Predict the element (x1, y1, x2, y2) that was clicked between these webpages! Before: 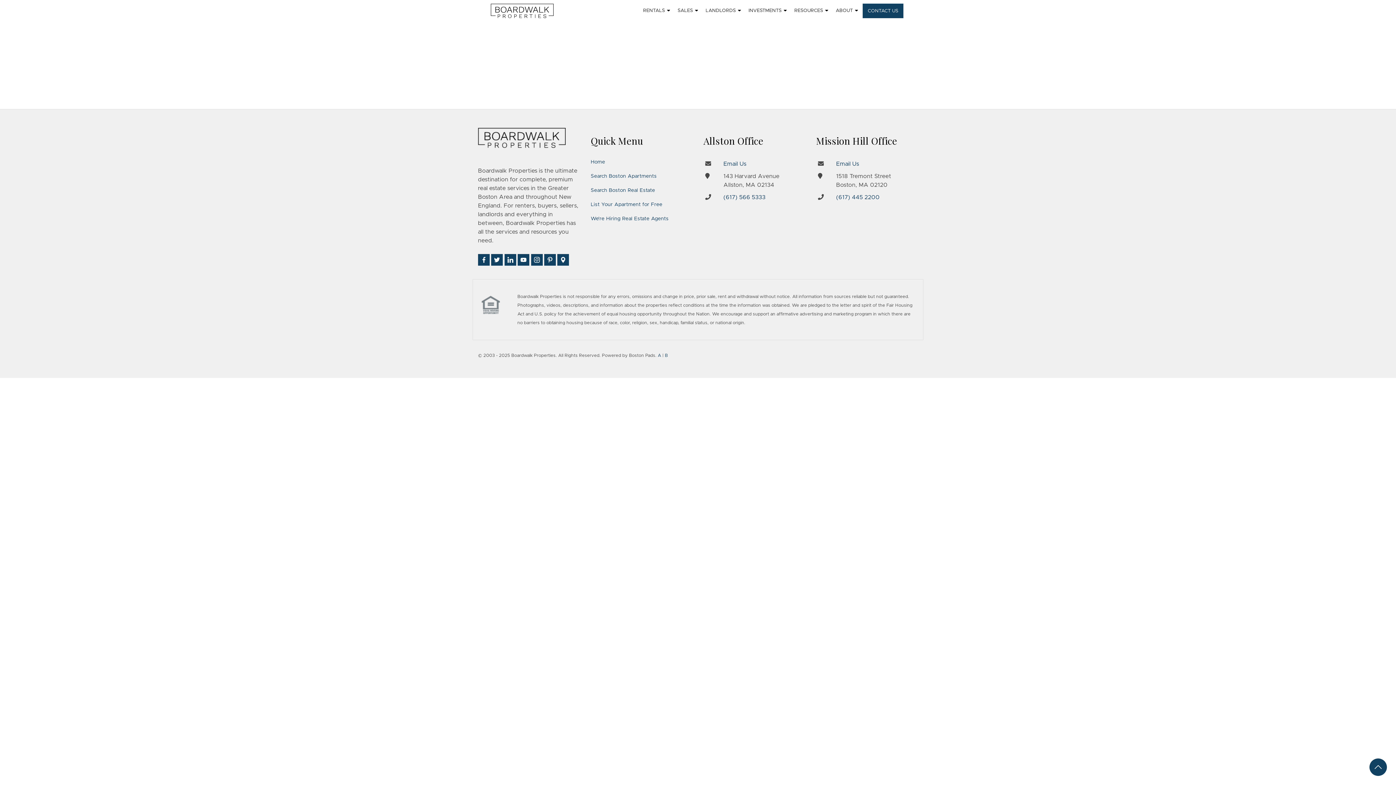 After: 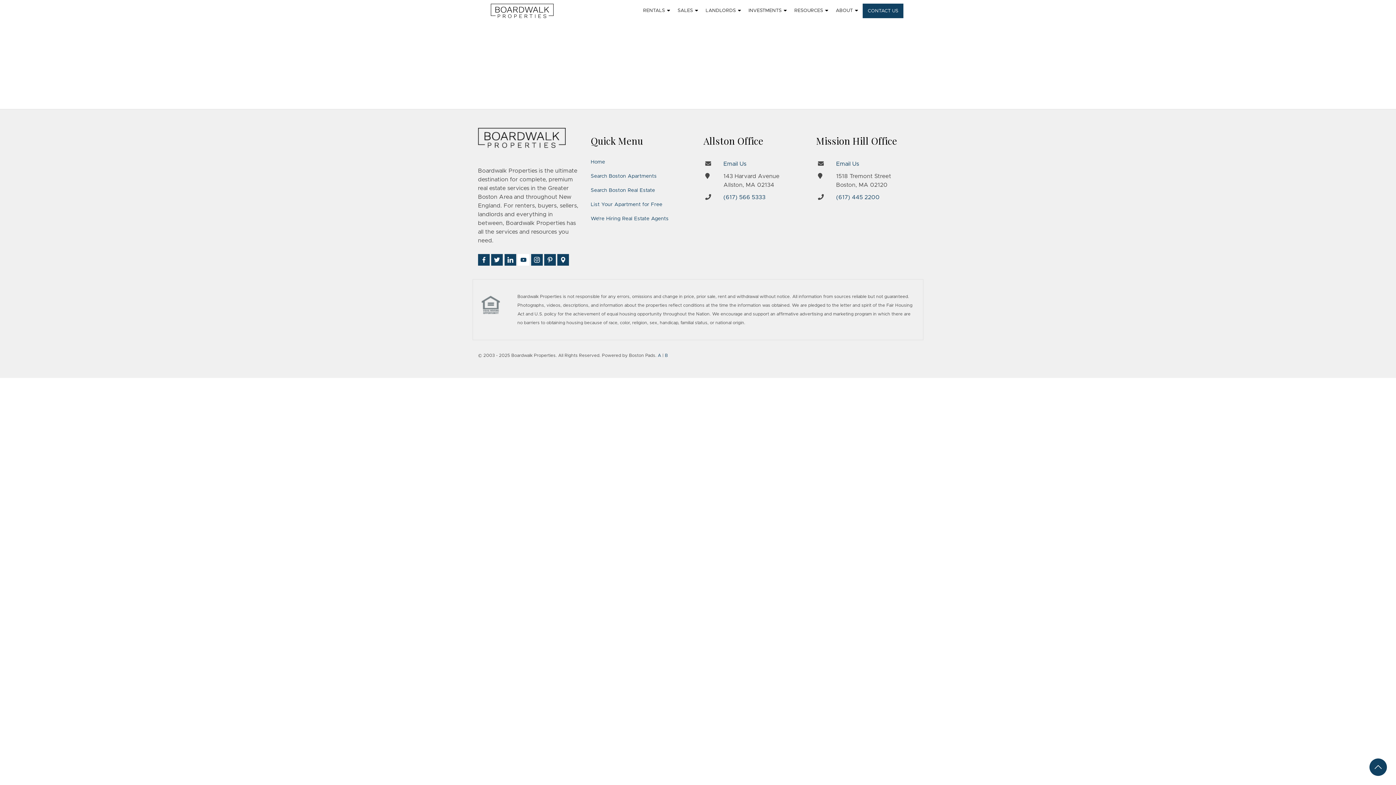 Action: bbox: (517, 254, 529, 268) label: Watch Us on YouTube